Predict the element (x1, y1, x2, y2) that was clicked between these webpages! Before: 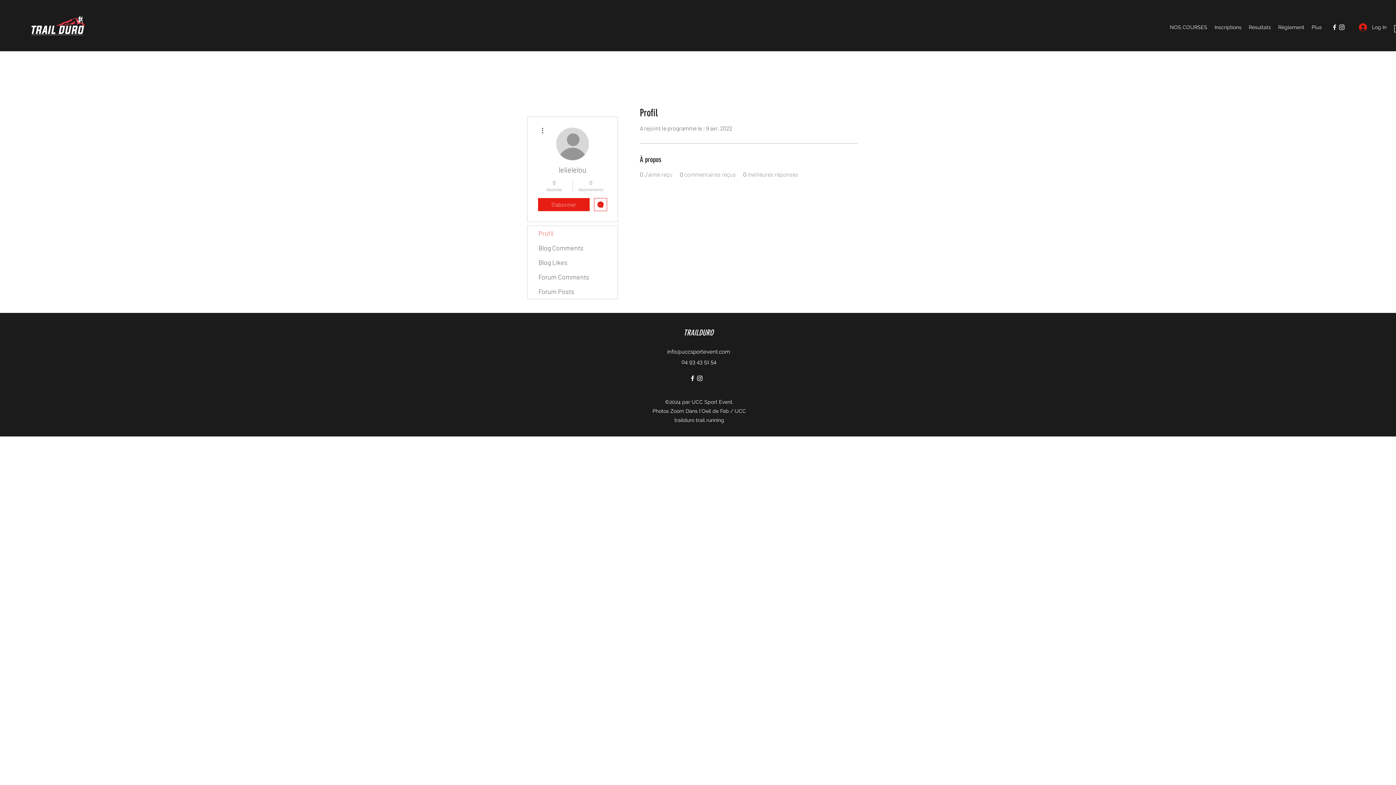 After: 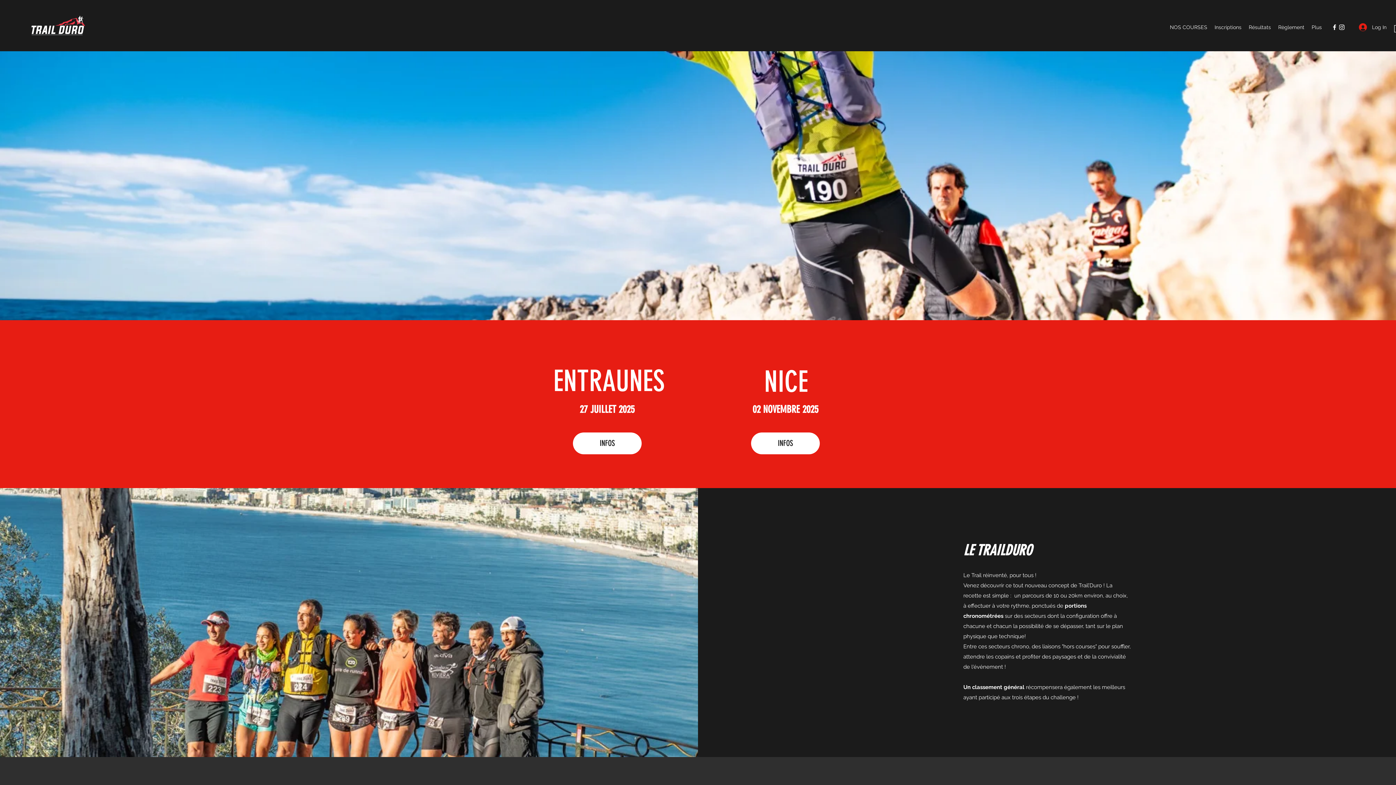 Action: label: TRAILDURO bbox: (683, 327, 713, 337)